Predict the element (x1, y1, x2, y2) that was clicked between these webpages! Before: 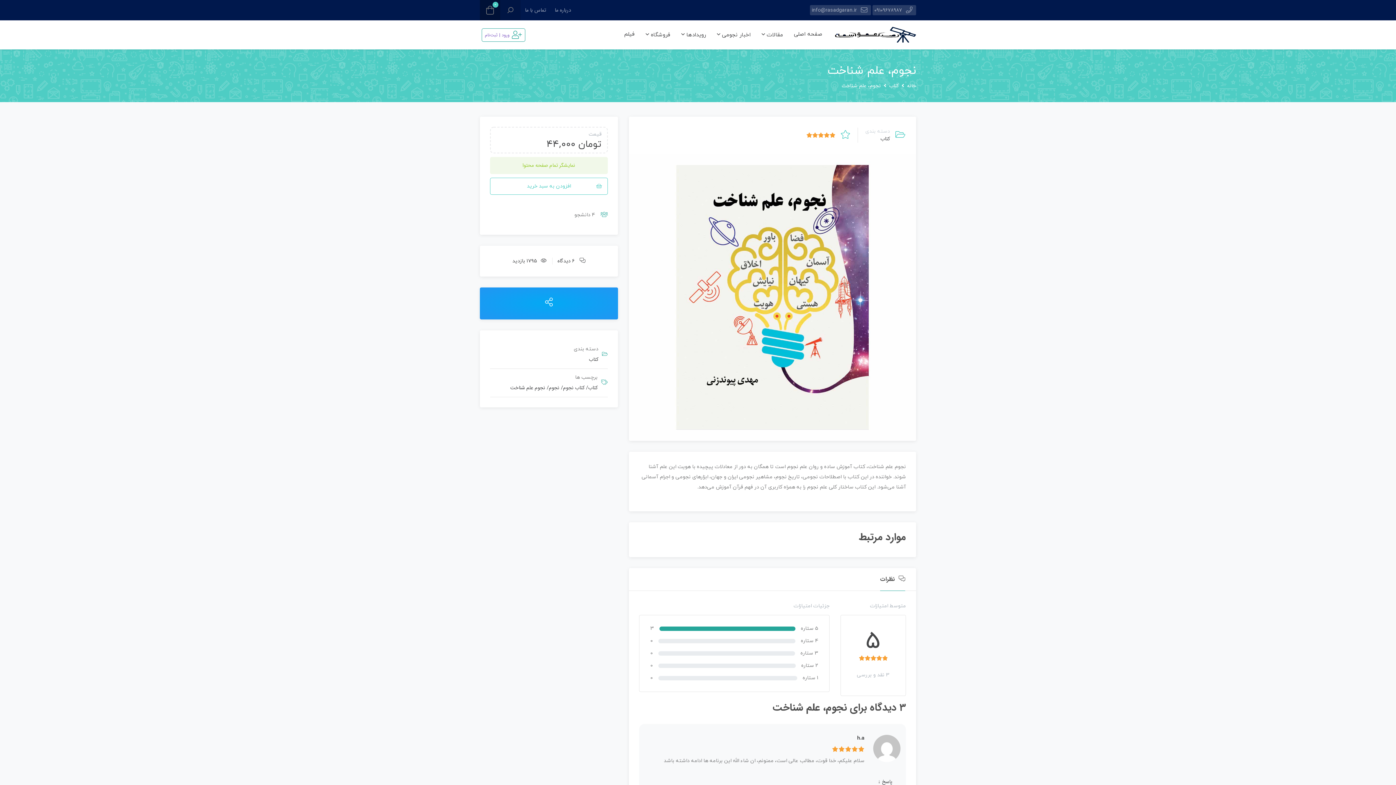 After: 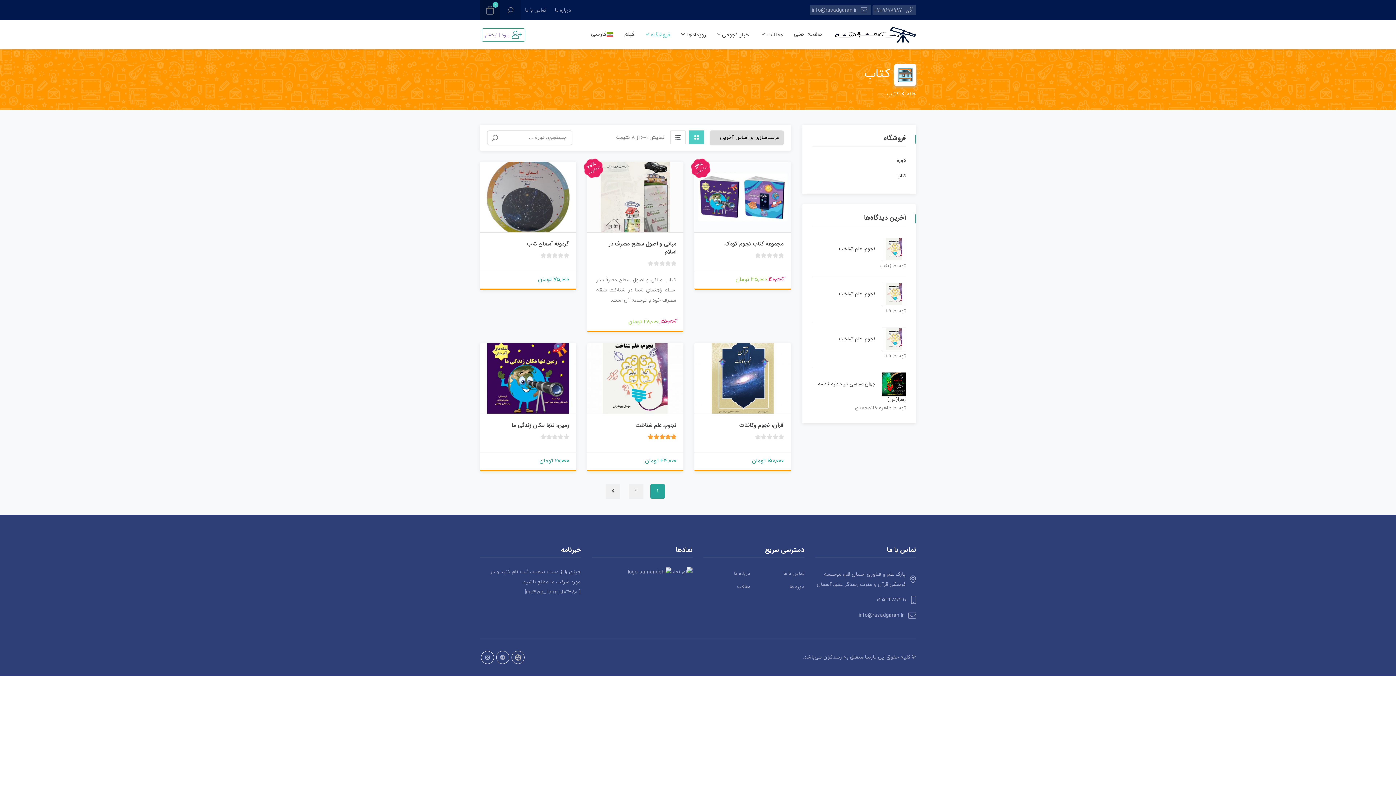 Action: label: کتاب bbox: (889, 81, 898, 89)